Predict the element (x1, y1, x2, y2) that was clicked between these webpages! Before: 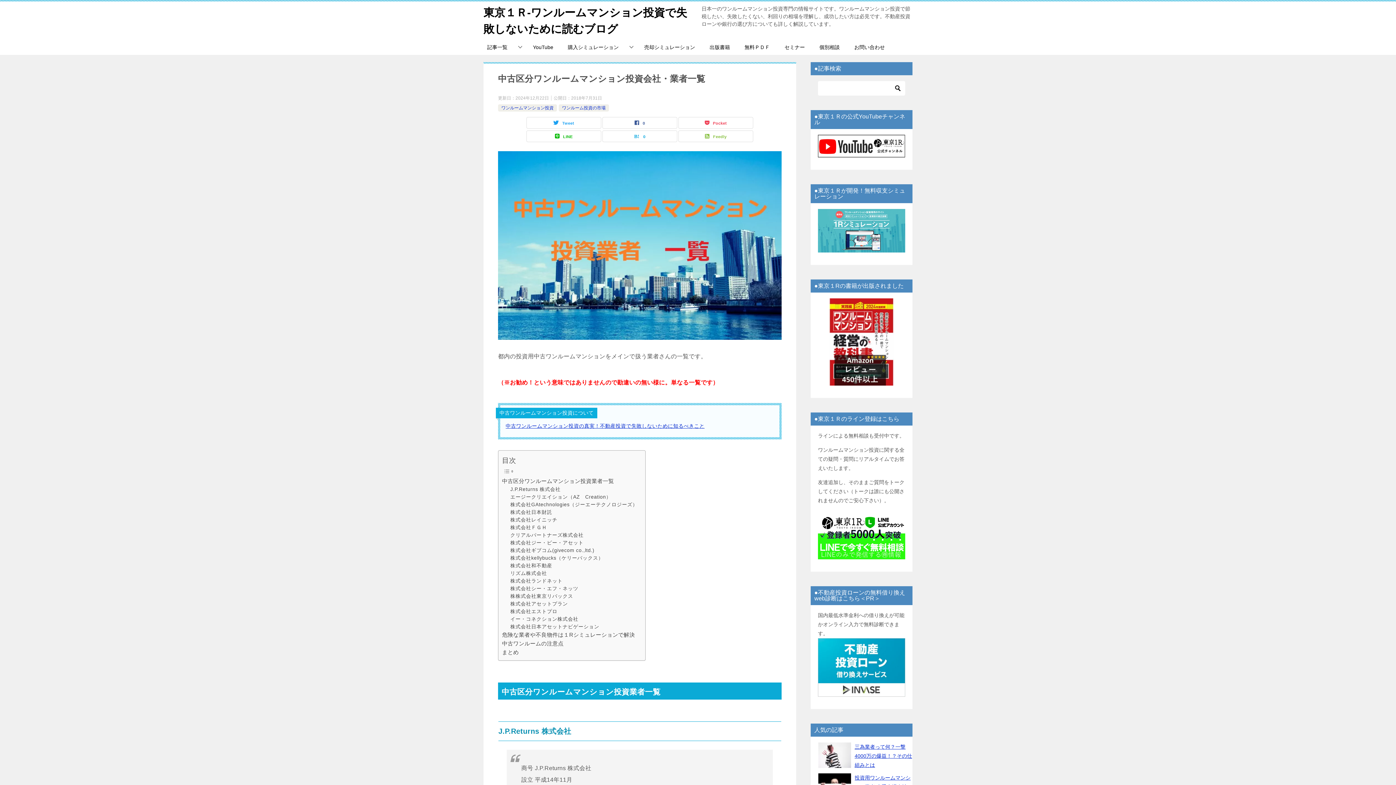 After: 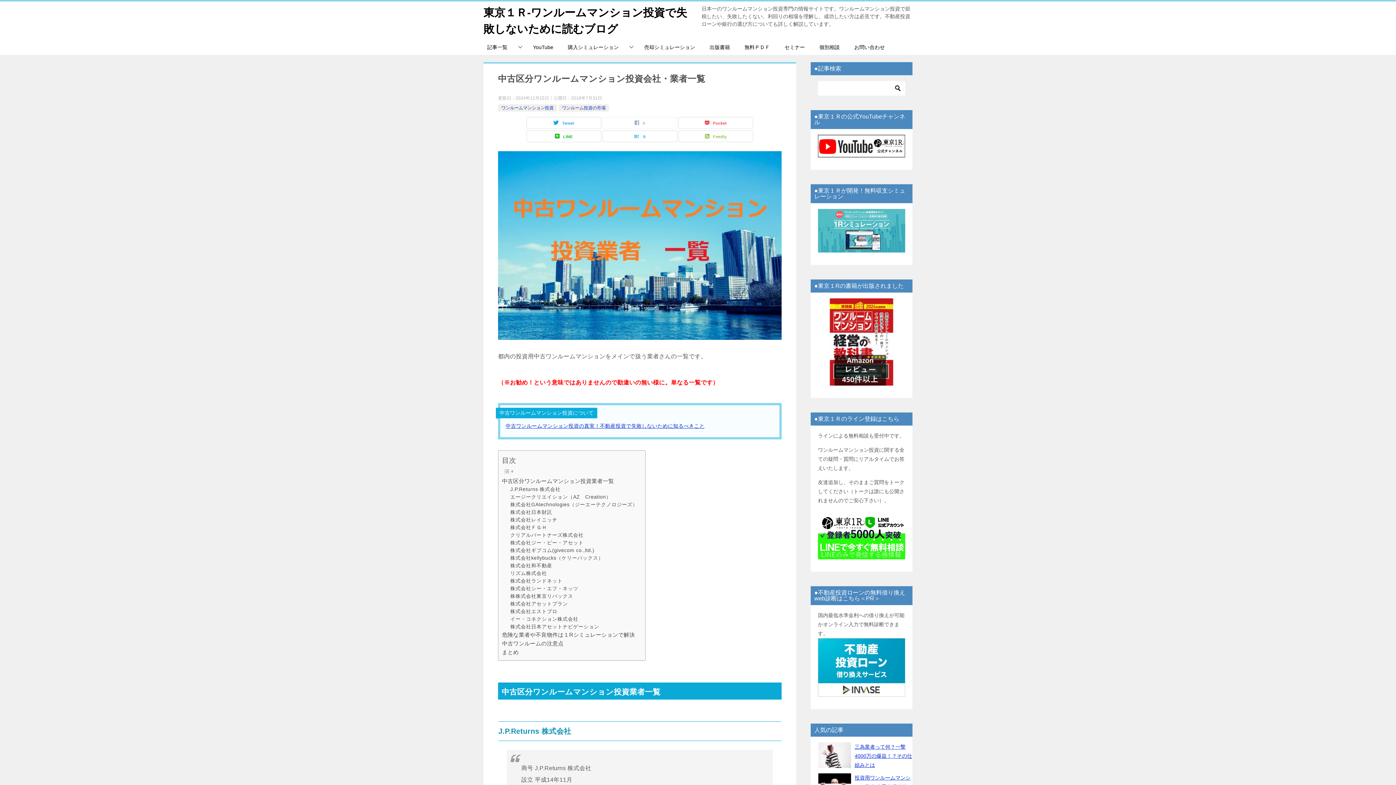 Action: label: 0 bbox: (602, 117, 677, 128)